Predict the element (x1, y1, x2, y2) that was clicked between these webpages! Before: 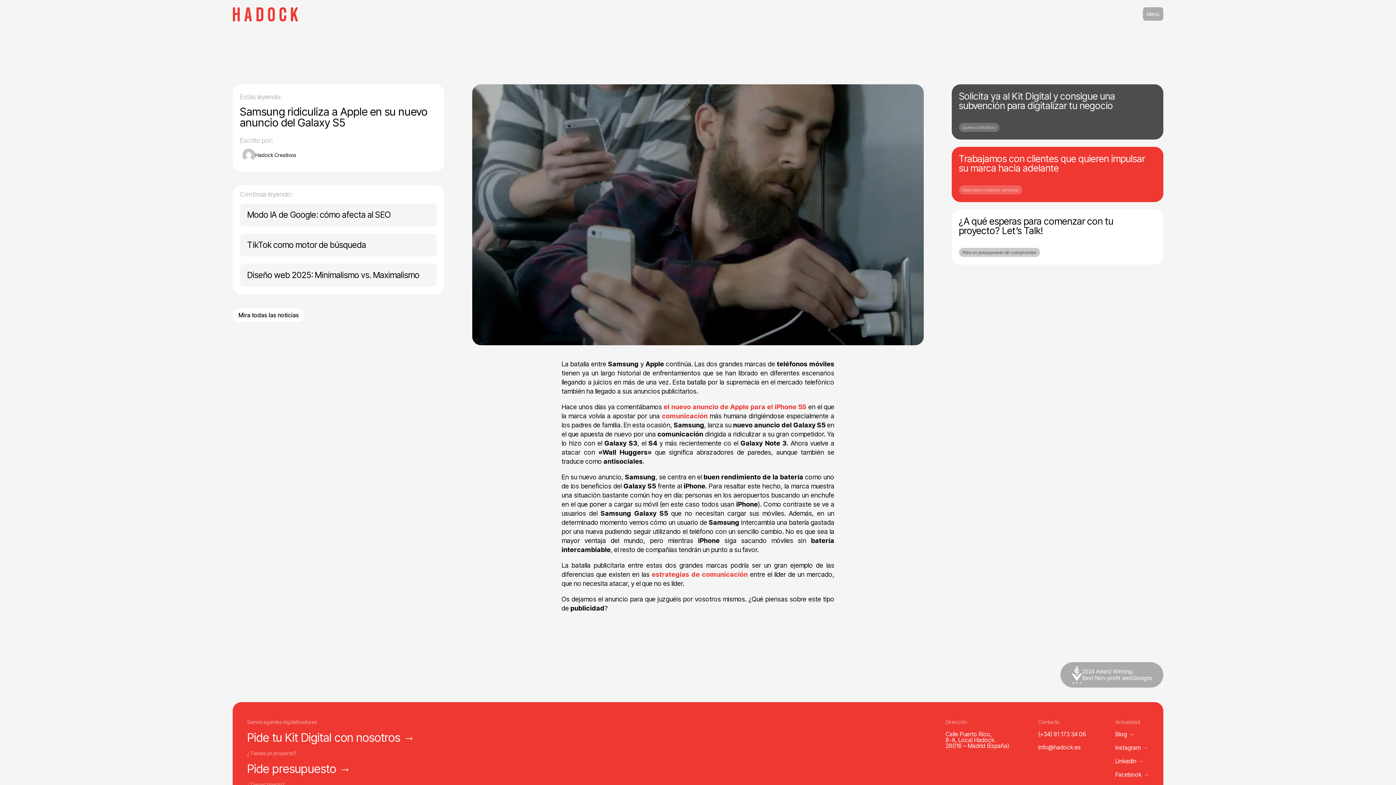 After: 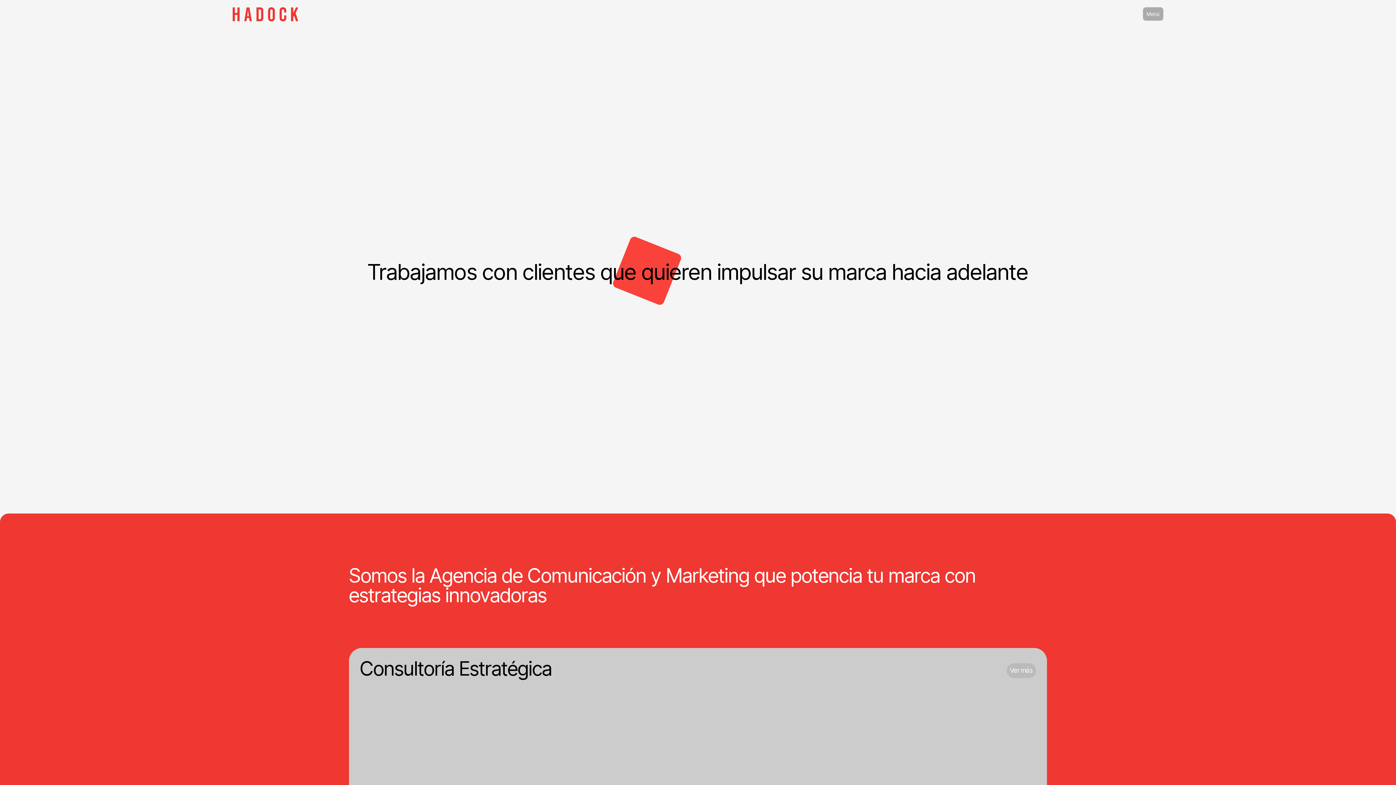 Action: label: Descubre nuestros servicios bbox: (959, 185, 1022, 194)